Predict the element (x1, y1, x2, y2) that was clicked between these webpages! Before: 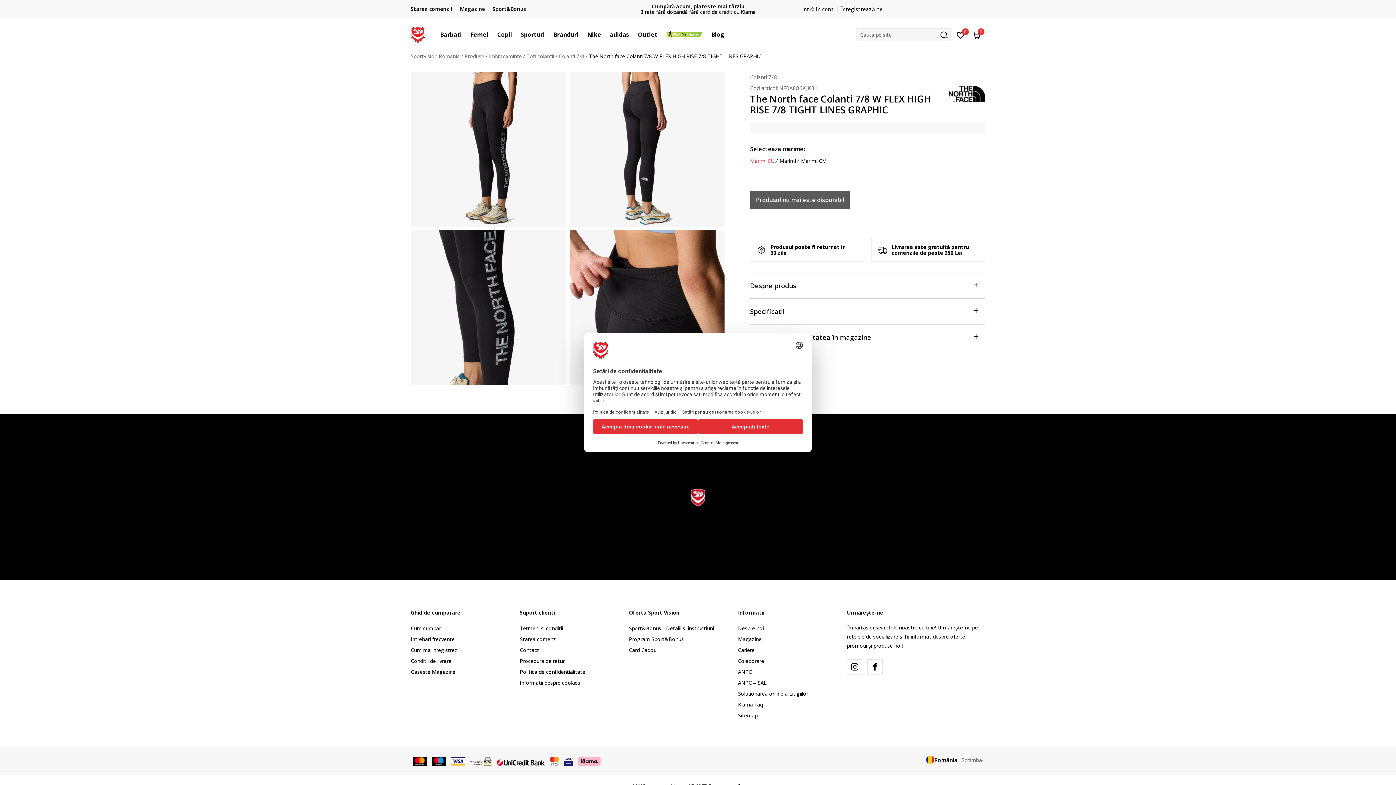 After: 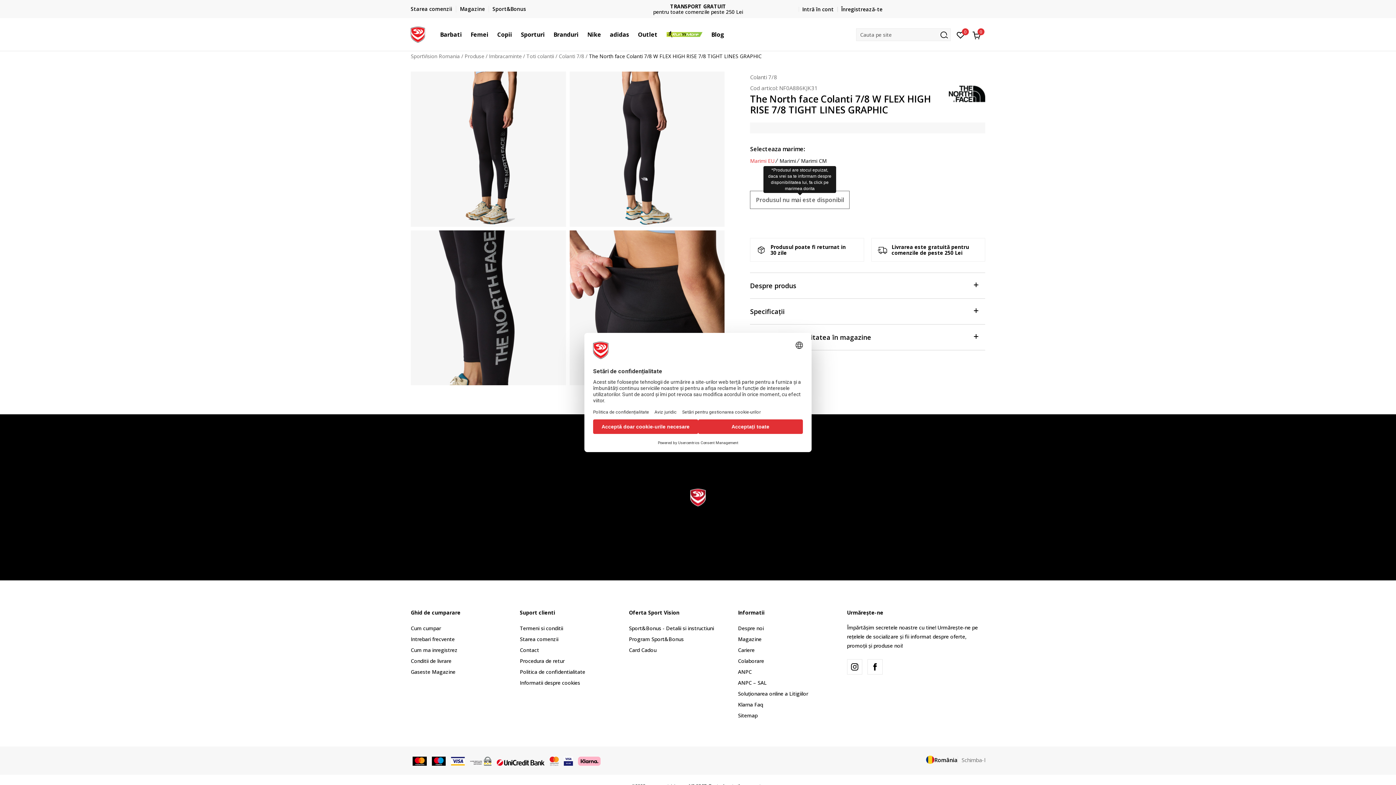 Action: label: Produsul nu mai este disponibil bbox: (750, 190, 849, 209)